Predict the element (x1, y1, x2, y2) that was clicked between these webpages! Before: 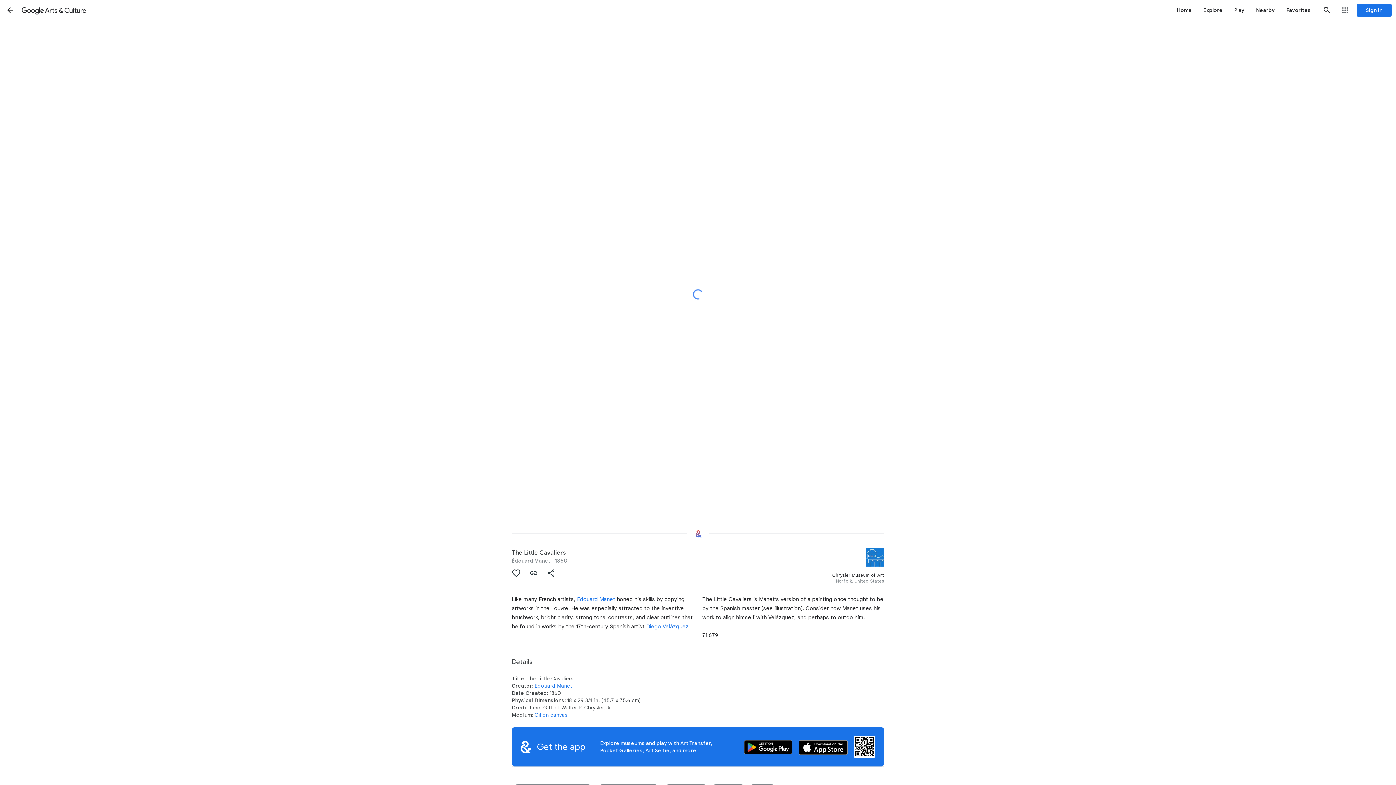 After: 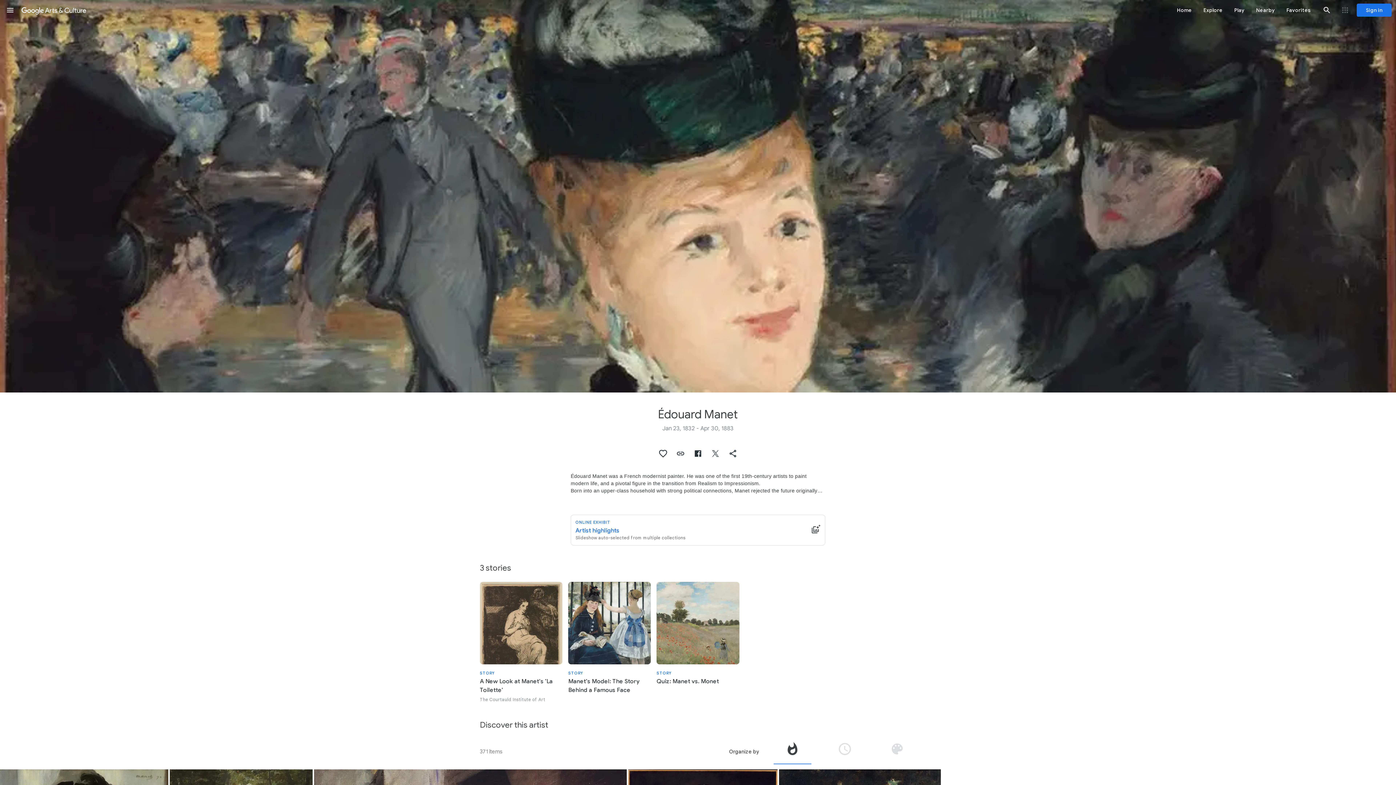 Action: bbox: (512, 557, 550, 564) label: Édouard Manet